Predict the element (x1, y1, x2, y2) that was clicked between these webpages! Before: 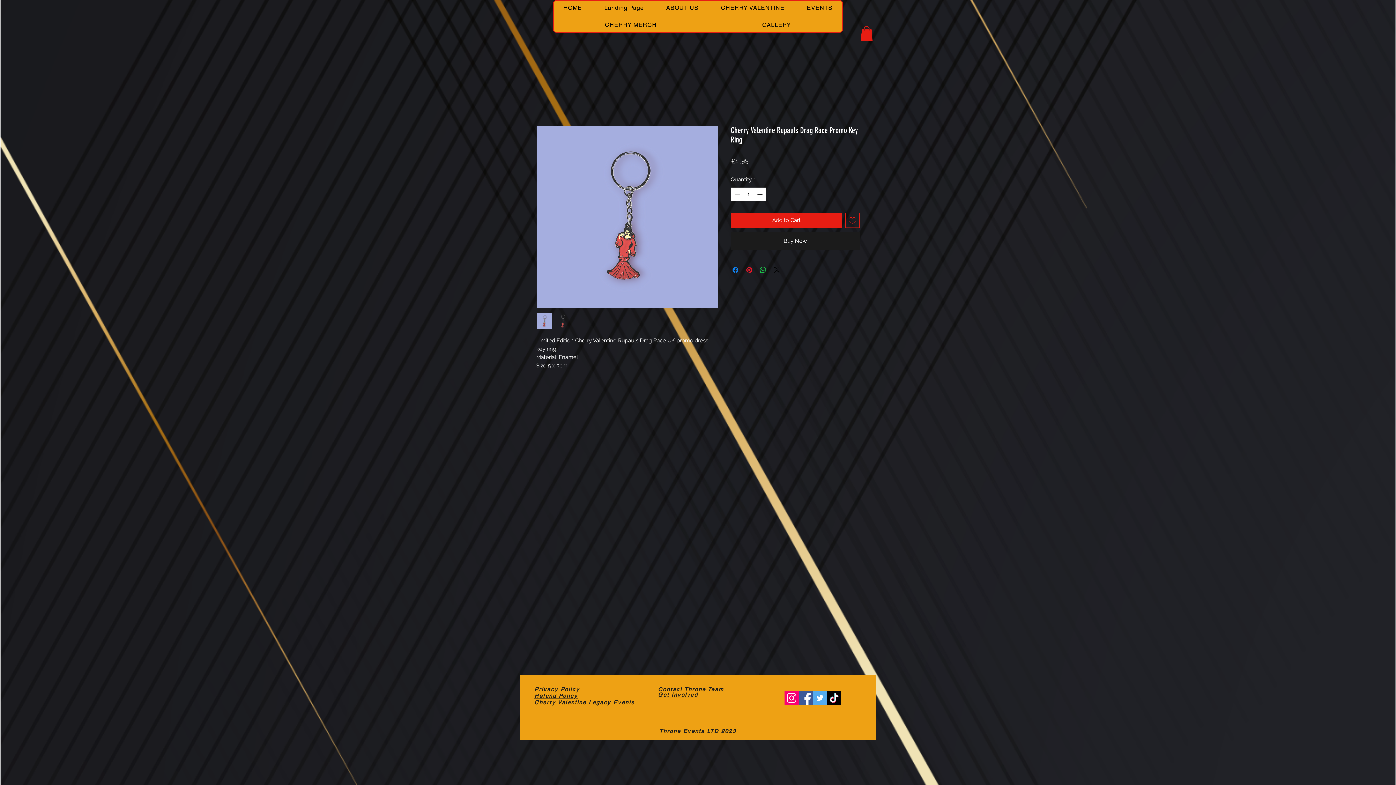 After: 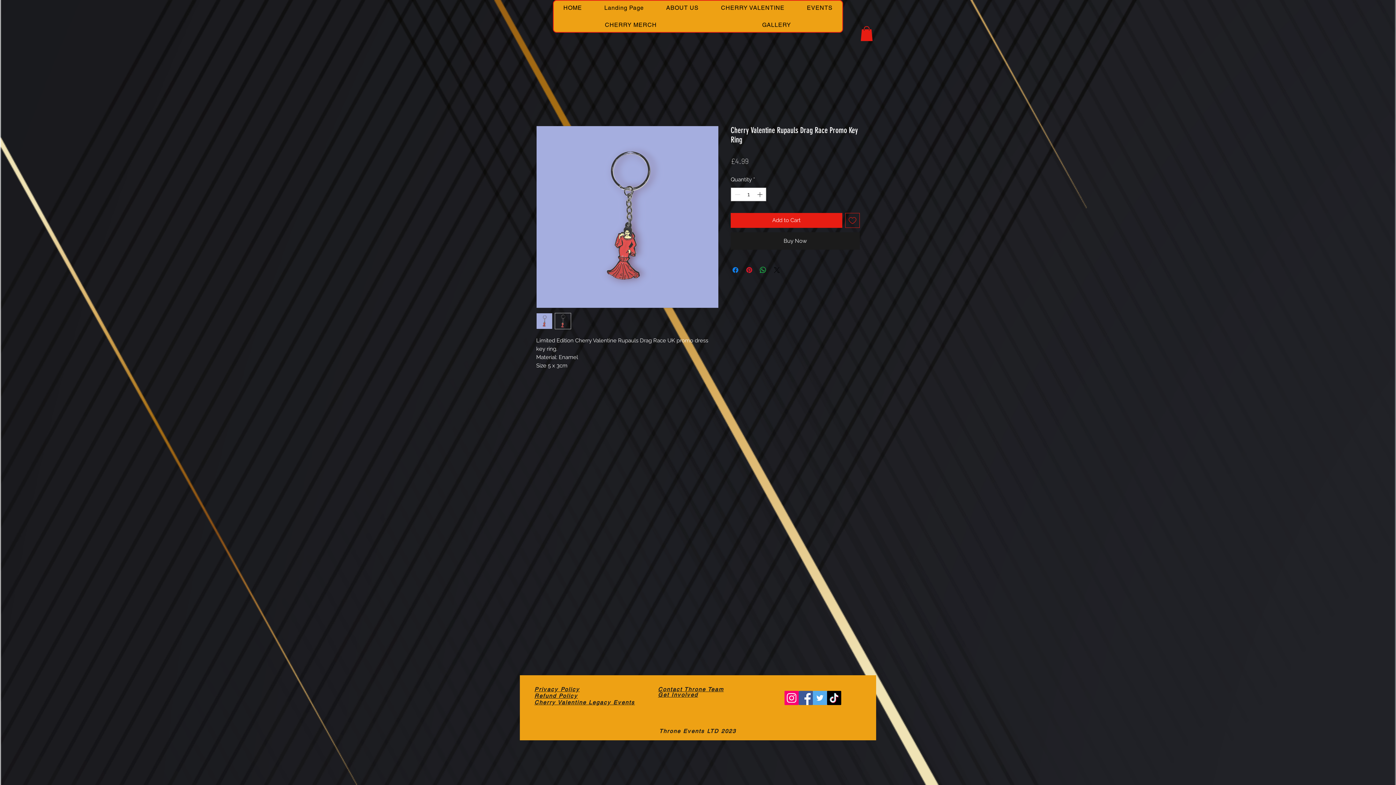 Action: bbox: (536, 312, 552, 329)